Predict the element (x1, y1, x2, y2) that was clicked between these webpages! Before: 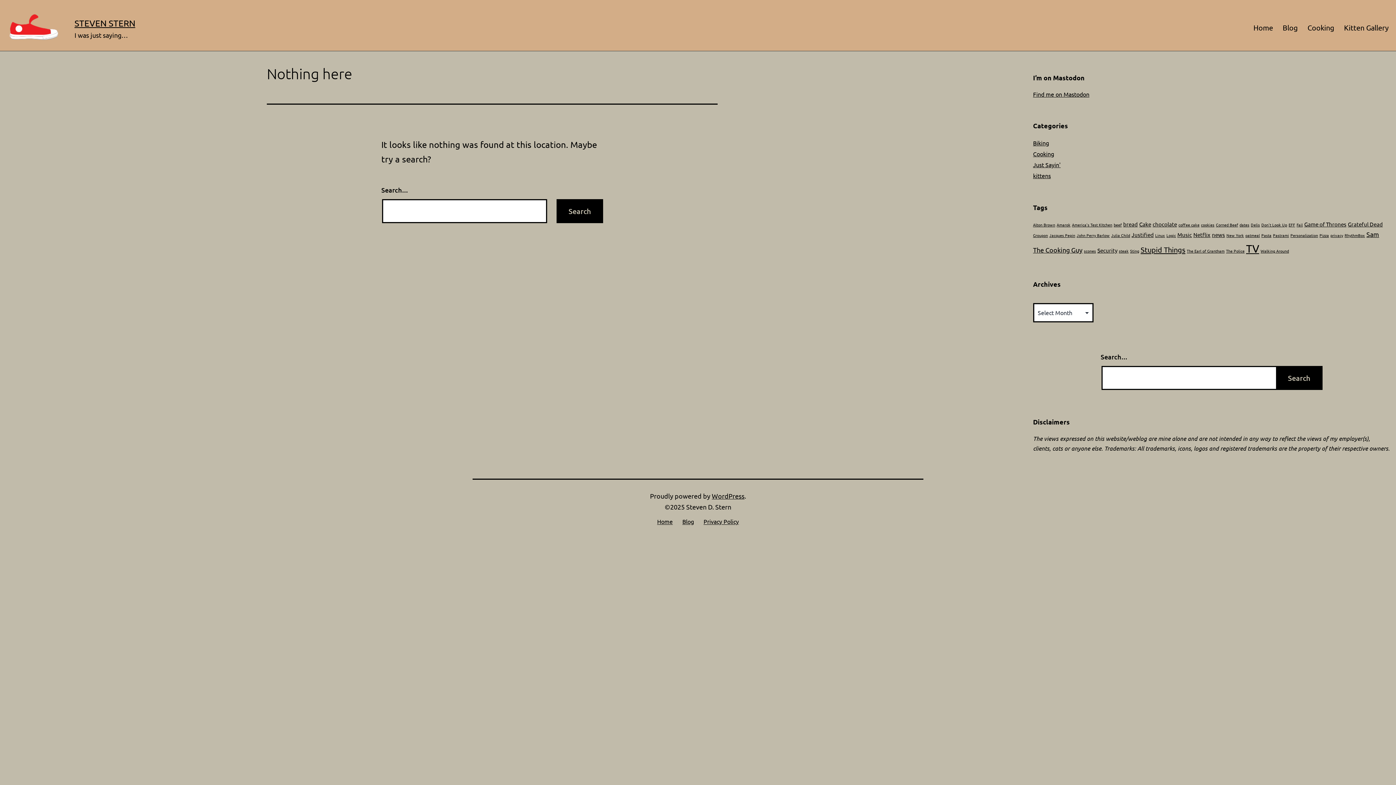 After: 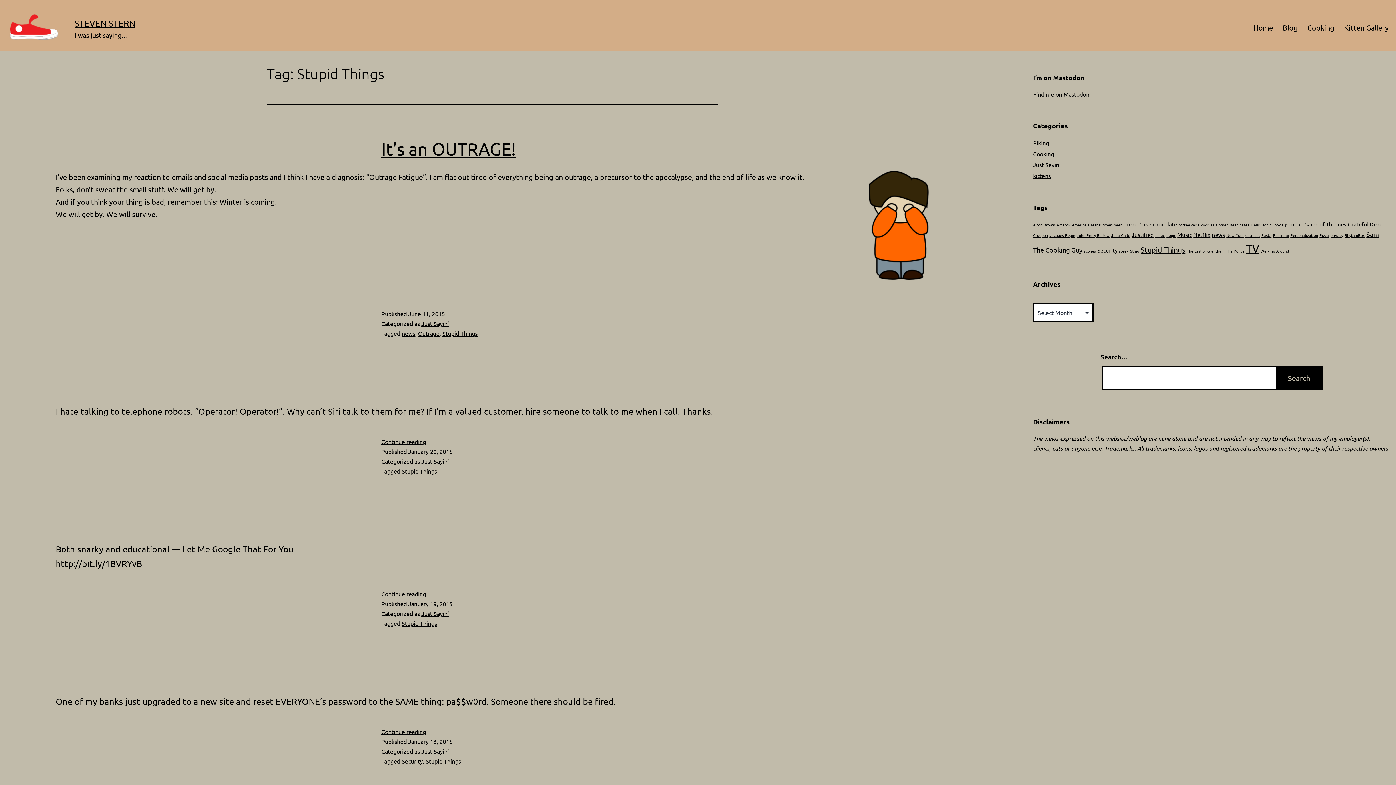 Action: bbox: (1140, 245, 1185, 254) label: Stupid Things (4 items)